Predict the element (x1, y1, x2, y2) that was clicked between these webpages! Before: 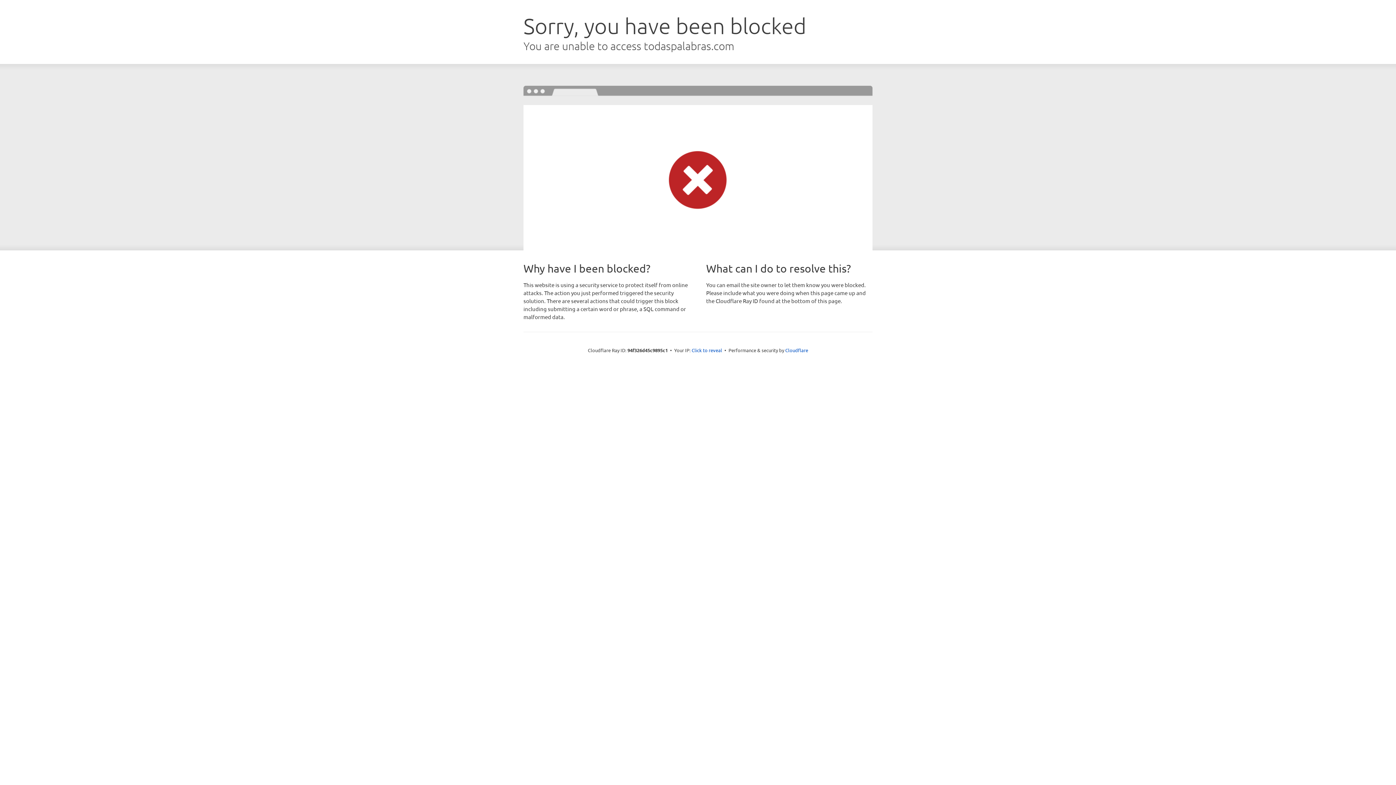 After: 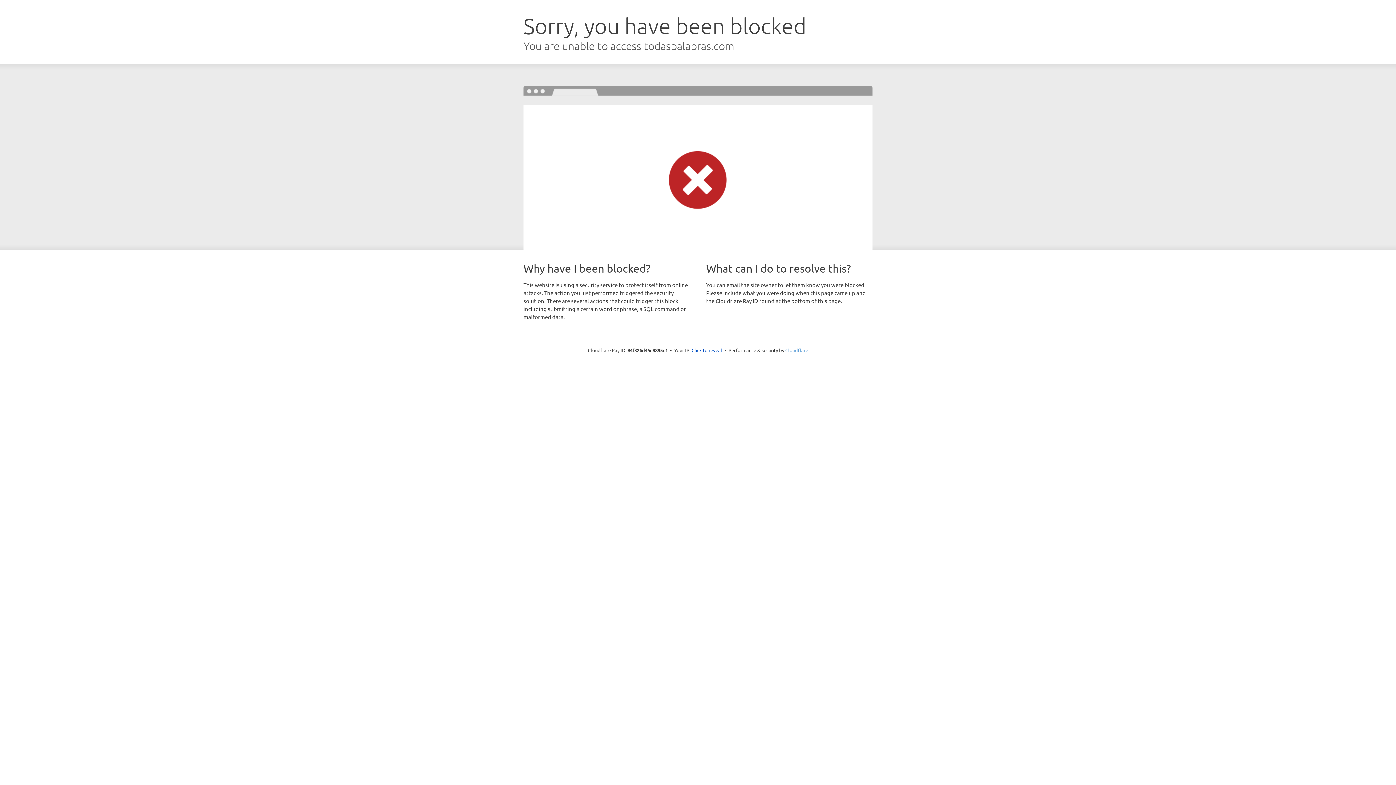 Action: bbox: (785, 347, 808, 353) label: Cloudflare